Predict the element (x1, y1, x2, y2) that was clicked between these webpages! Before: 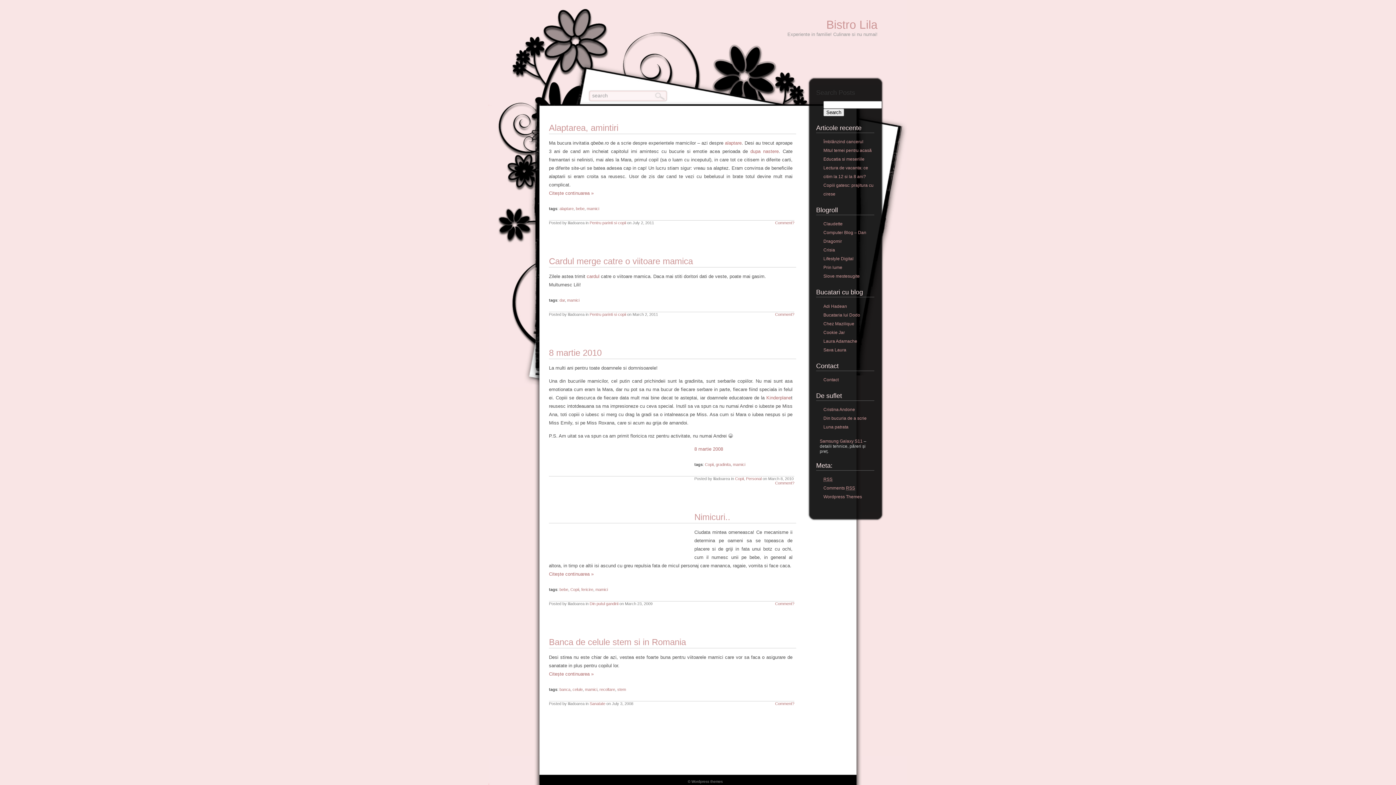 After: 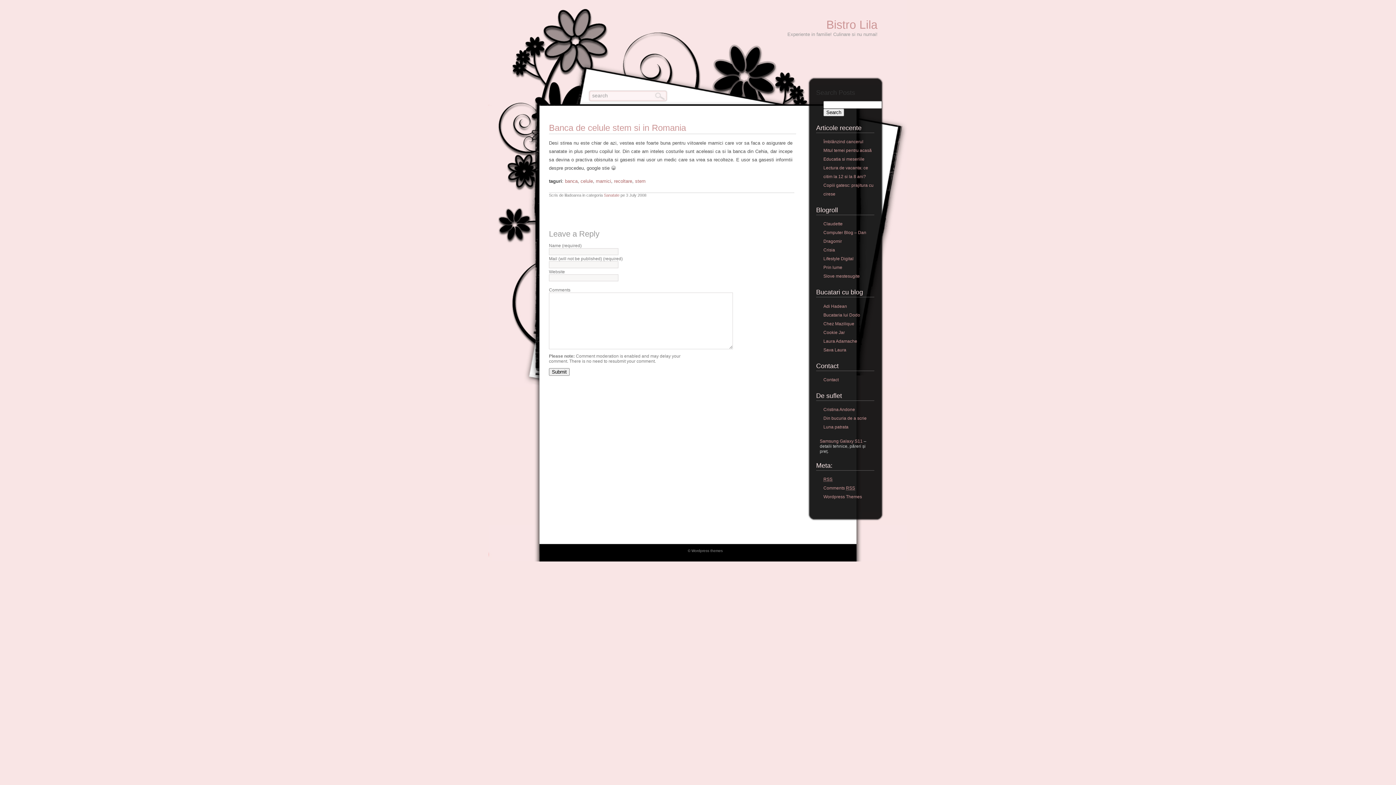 Action: label: Banca de celule stem si in Romania bbox: (549, 637, 686, 647)